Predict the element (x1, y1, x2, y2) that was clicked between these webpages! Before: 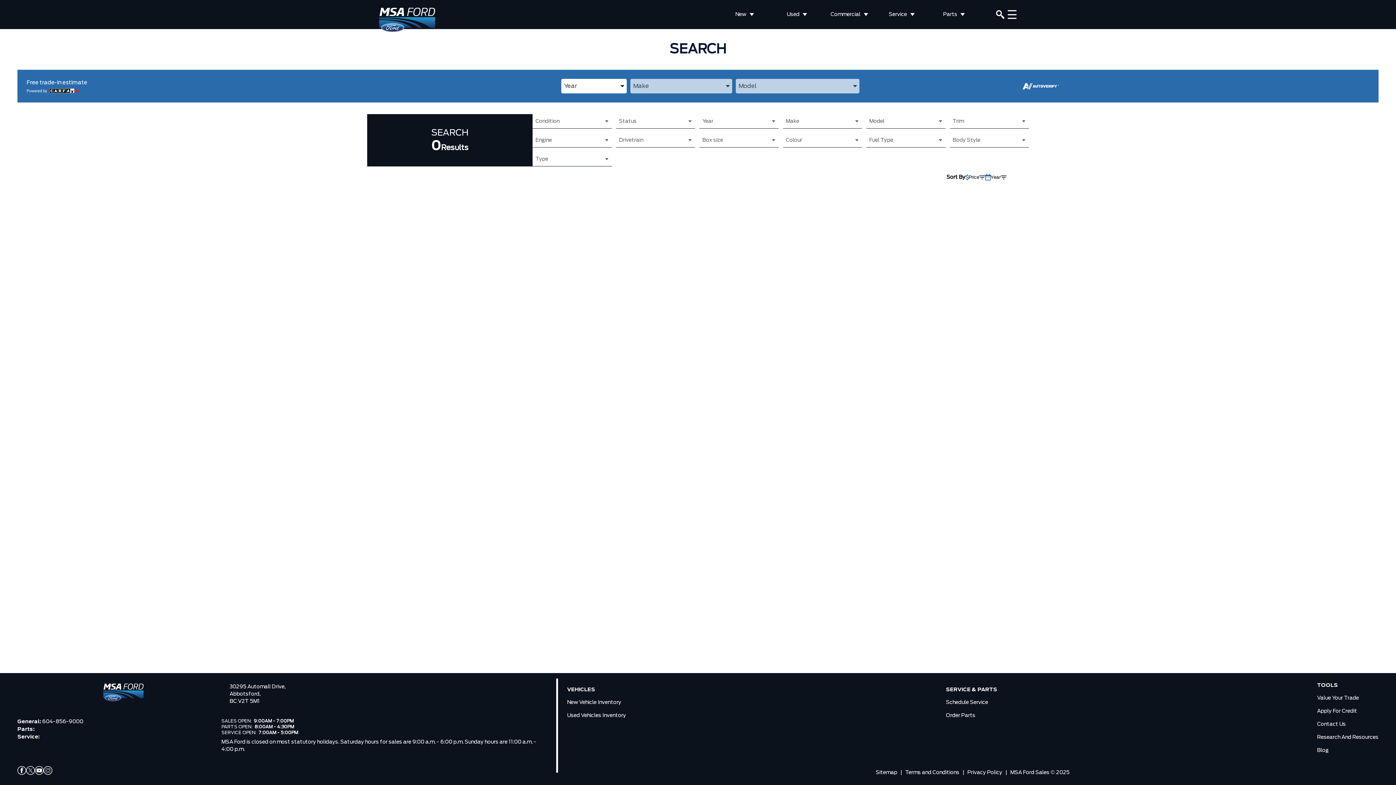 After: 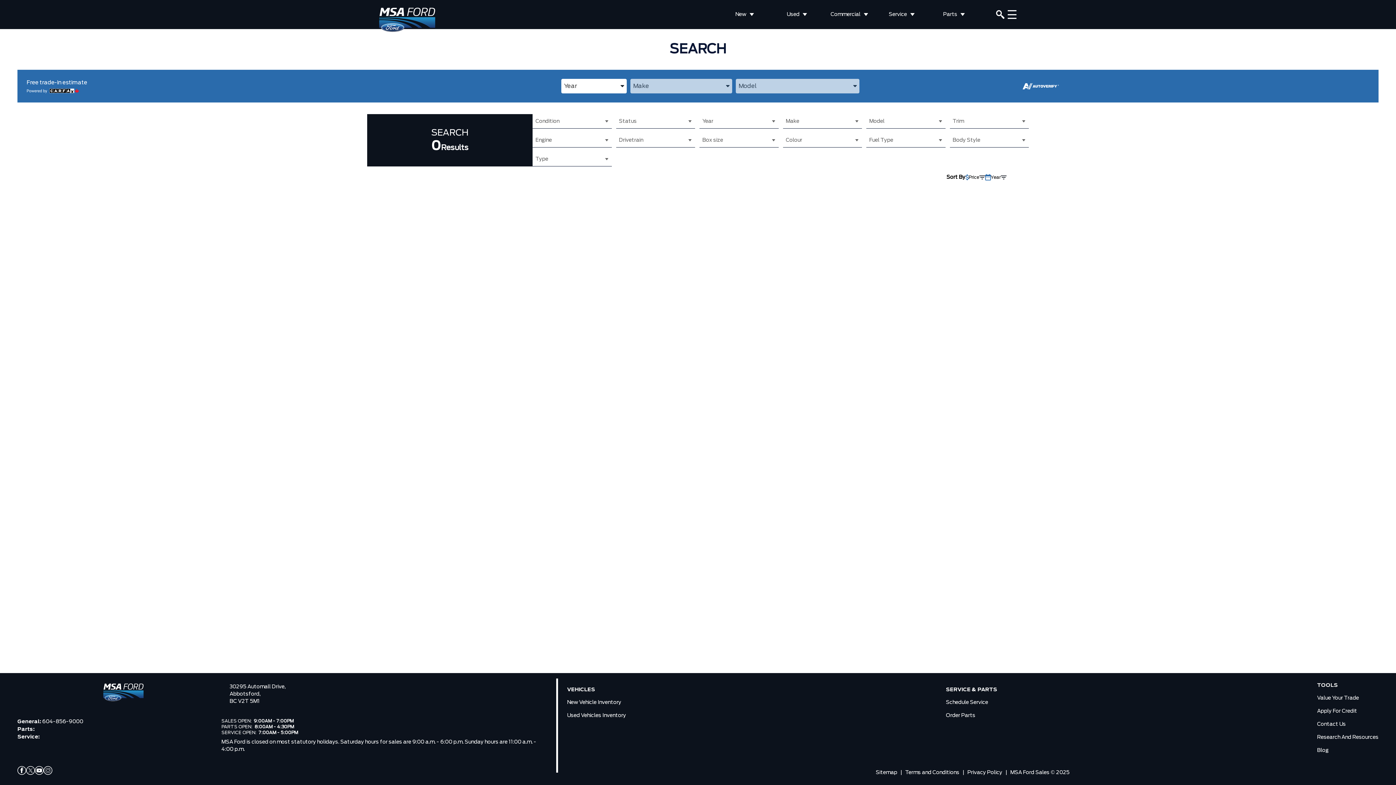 Action: label: TOOLS bbox: (1317, 682, 1378, 689)